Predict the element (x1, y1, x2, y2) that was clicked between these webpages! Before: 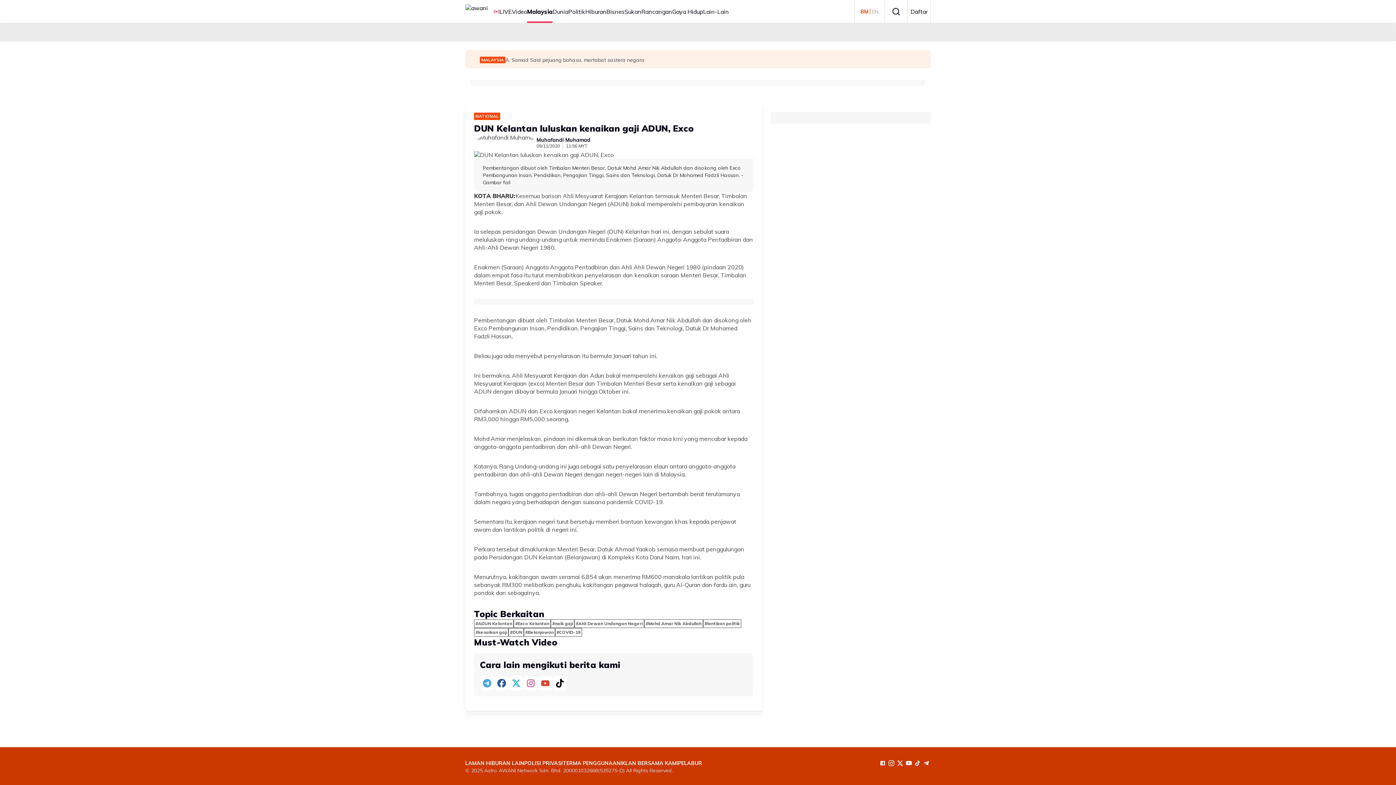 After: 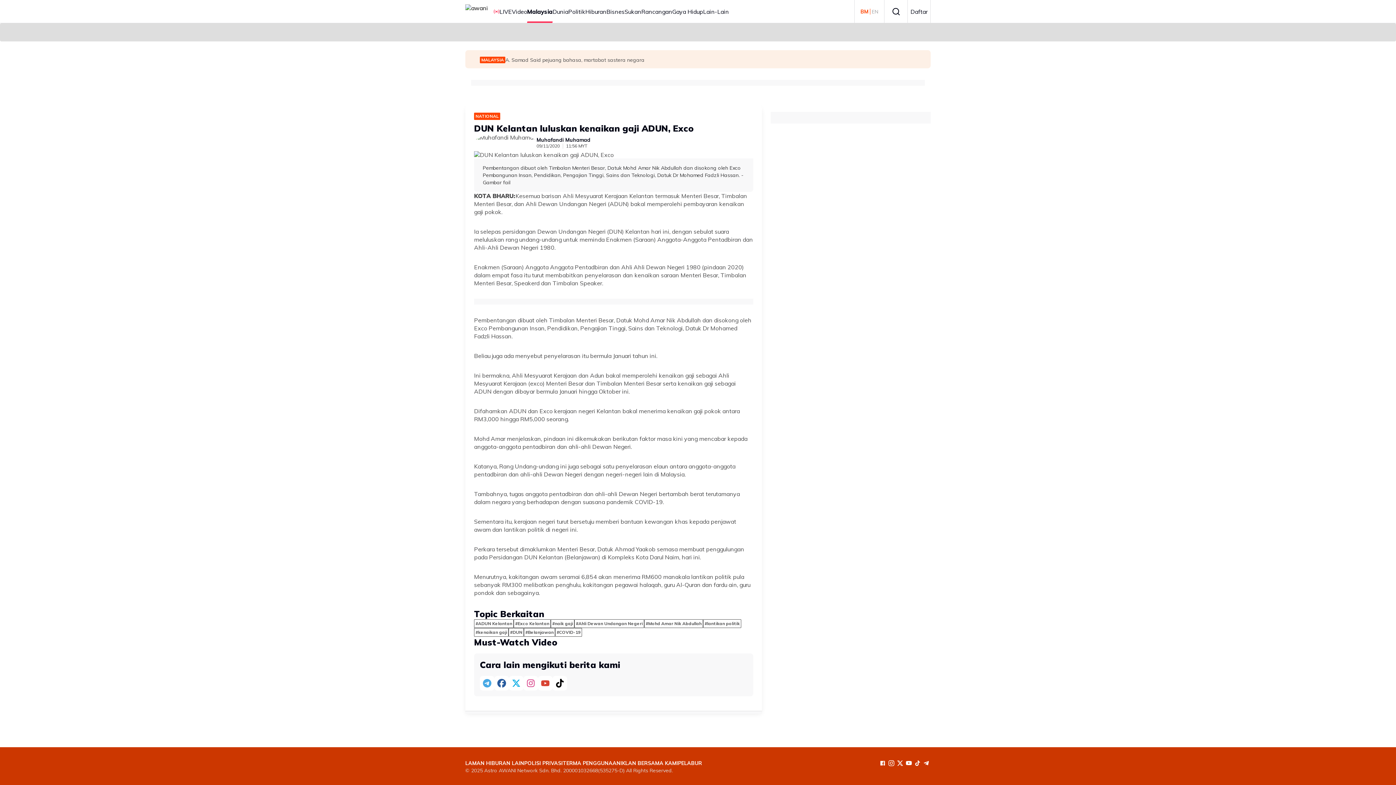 Action: bbox: (620, 759, 678, 768) label: IKLAN BERSAMA KAMI